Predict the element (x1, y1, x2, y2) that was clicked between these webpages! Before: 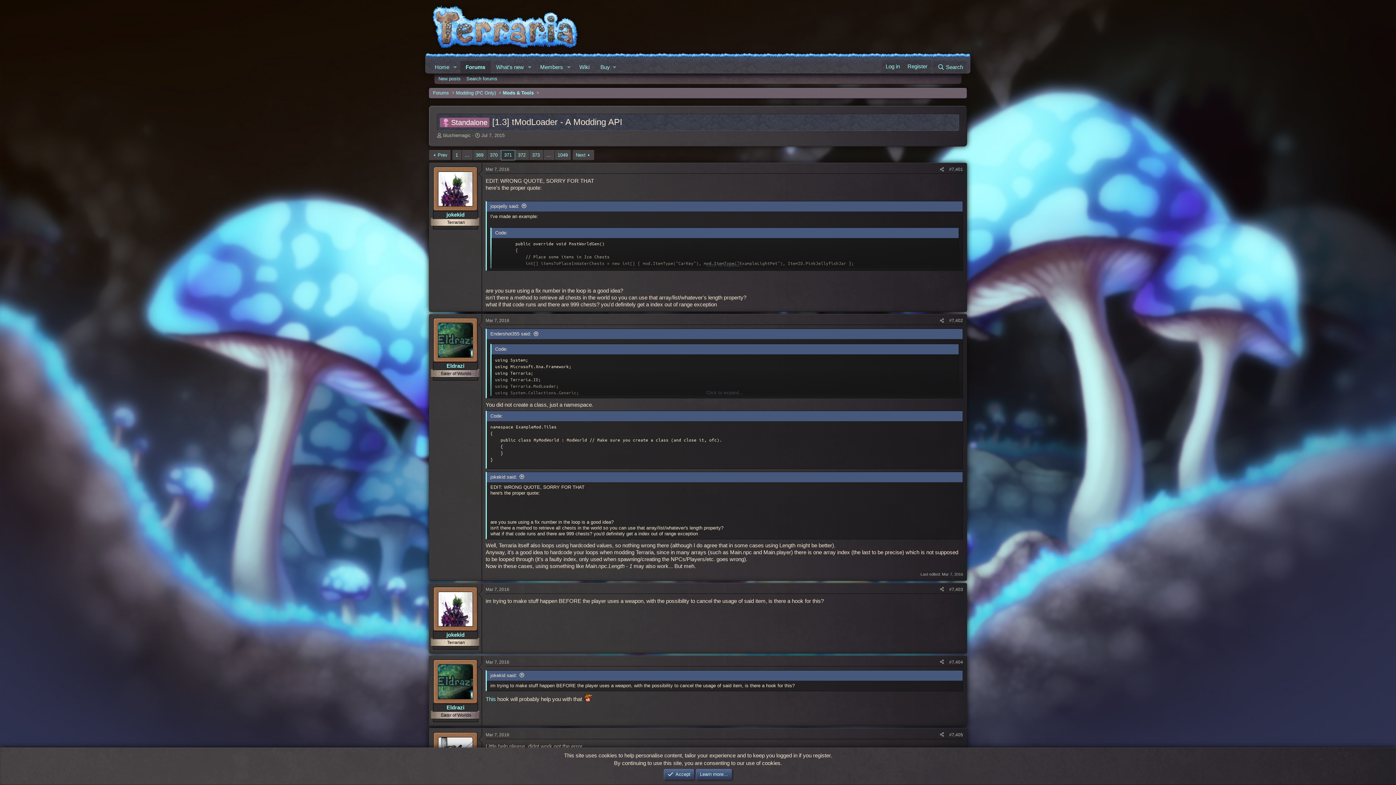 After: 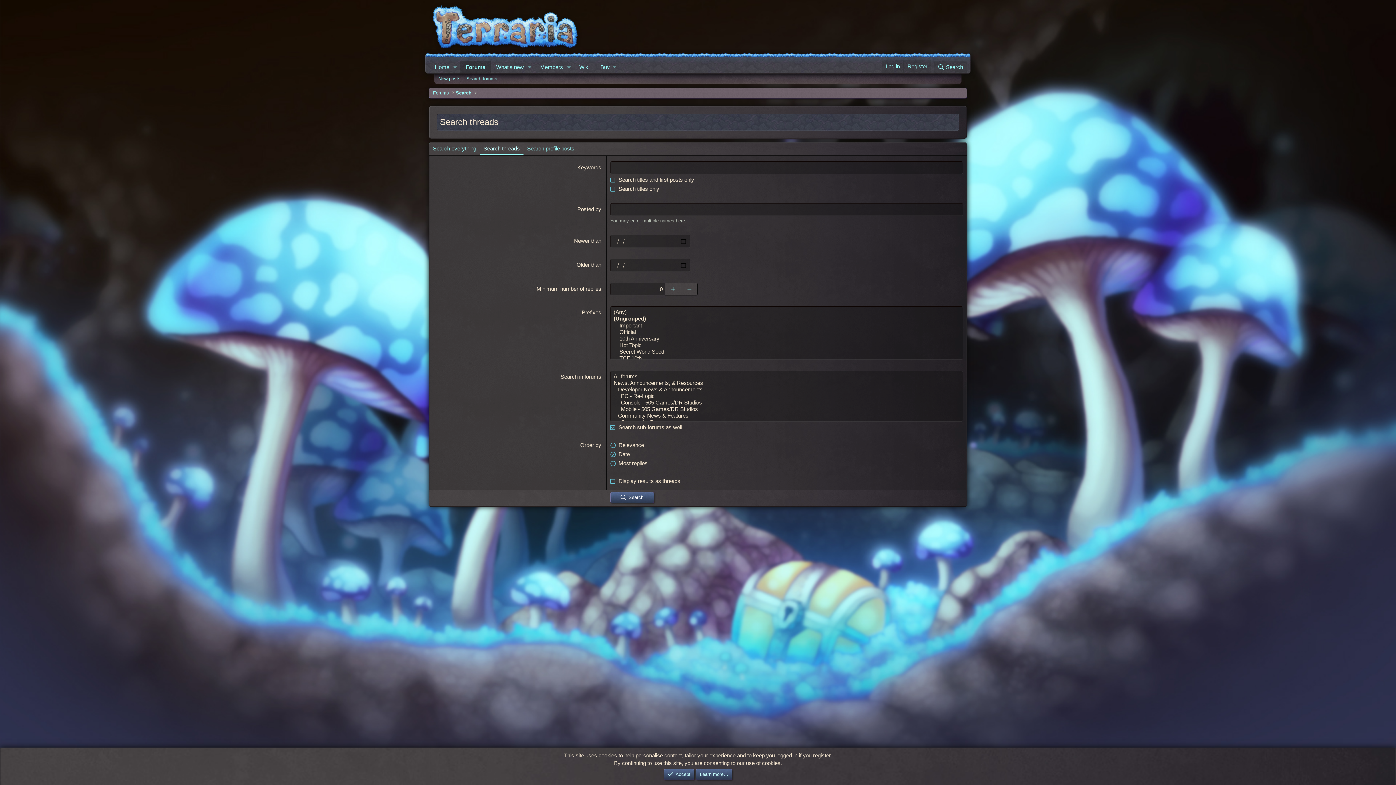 Action: bbox: (463, 73, 500, 84) label: Search forums